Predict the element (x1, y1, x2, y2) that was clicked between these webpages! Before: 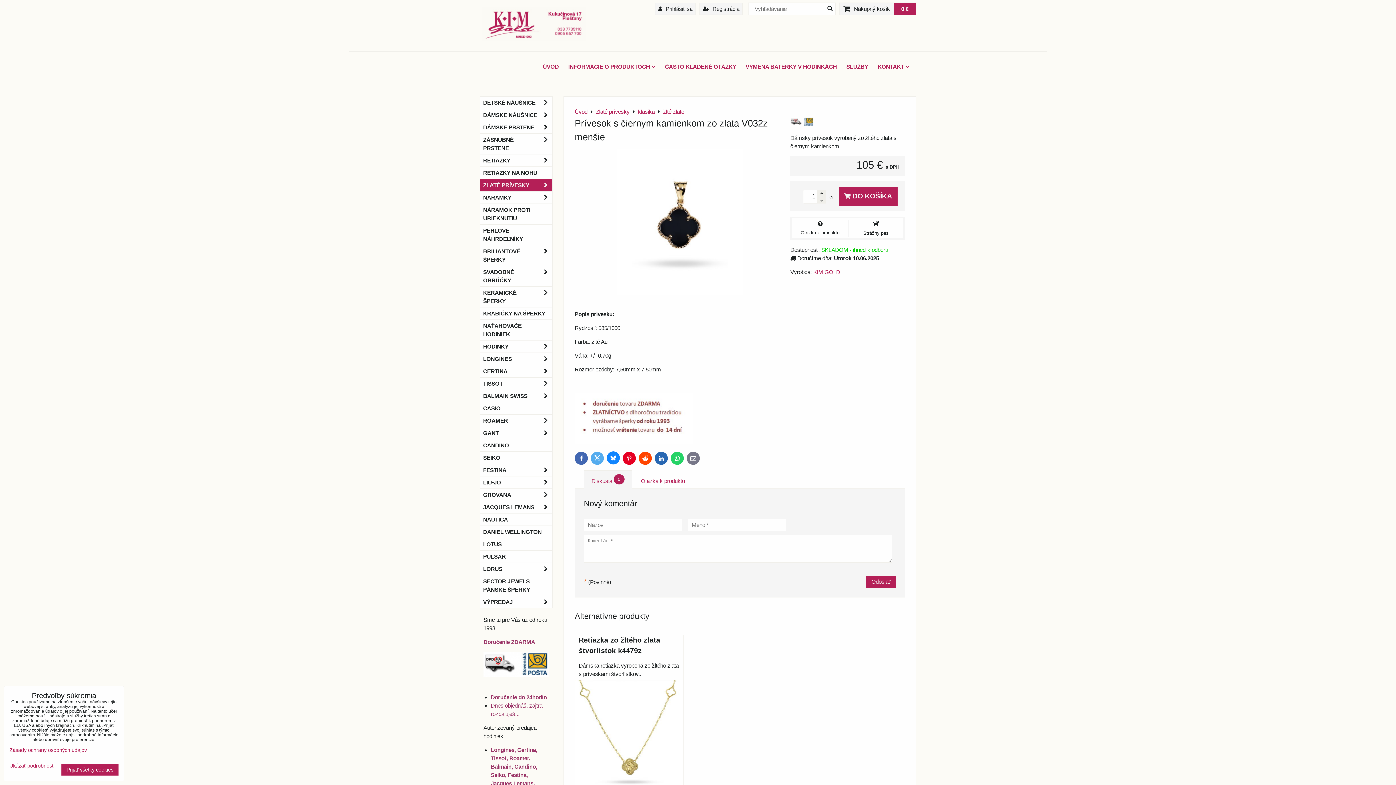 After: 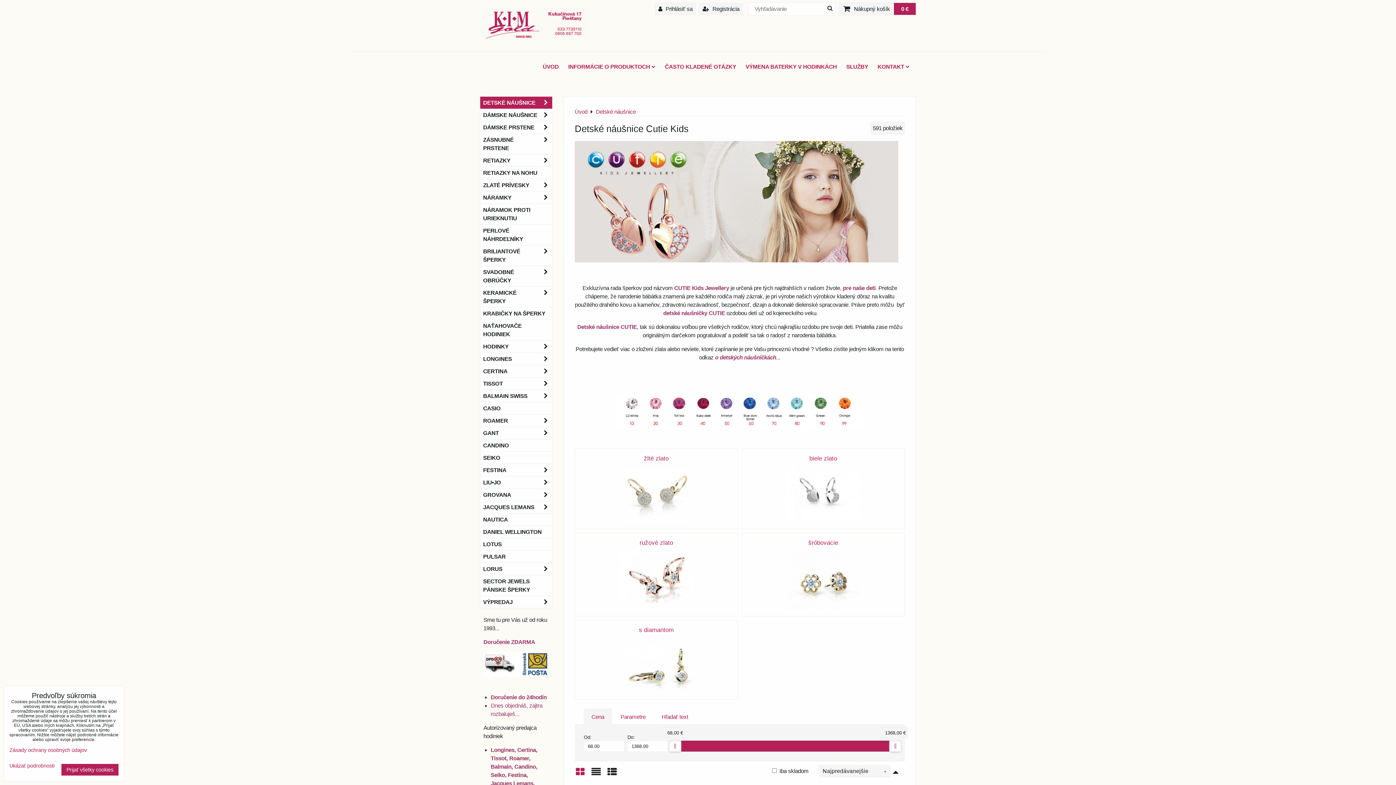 Action: label: DETSKÉ NÁUŠNICE bbox: (480, 96, 552, 109)